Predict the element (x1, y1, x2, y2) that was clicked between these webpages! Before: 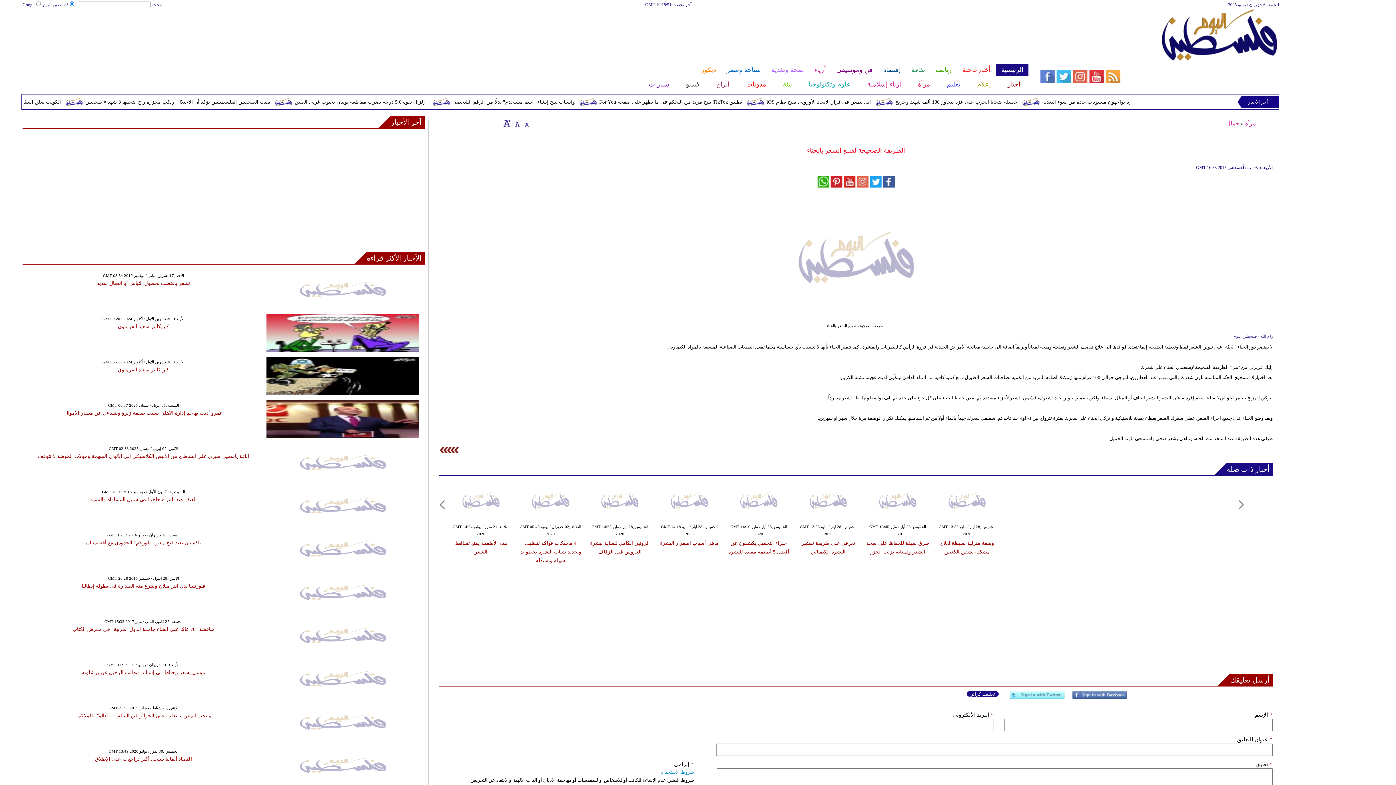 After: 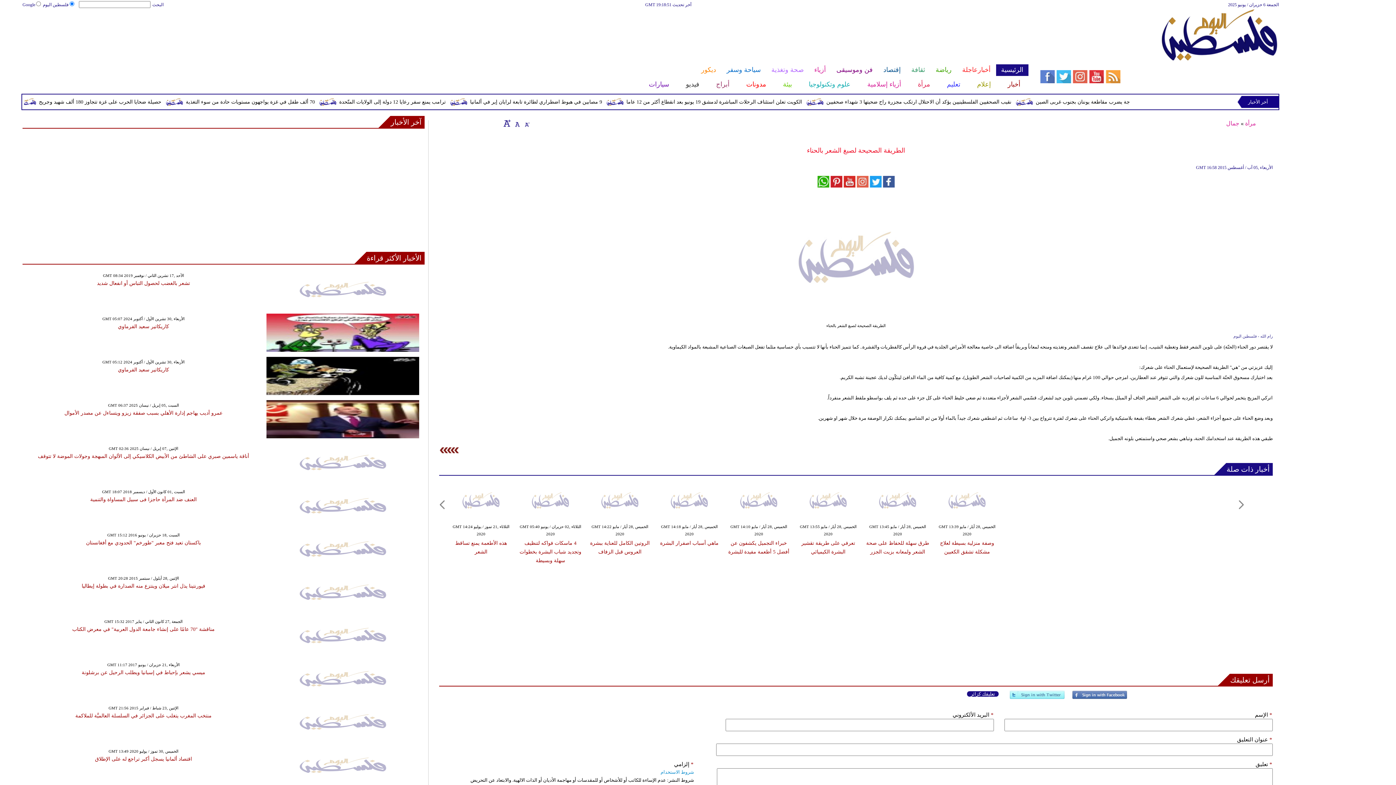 Action: bbox: (366, 252, 424, 264) label: الأخبار الأكثر قراءة